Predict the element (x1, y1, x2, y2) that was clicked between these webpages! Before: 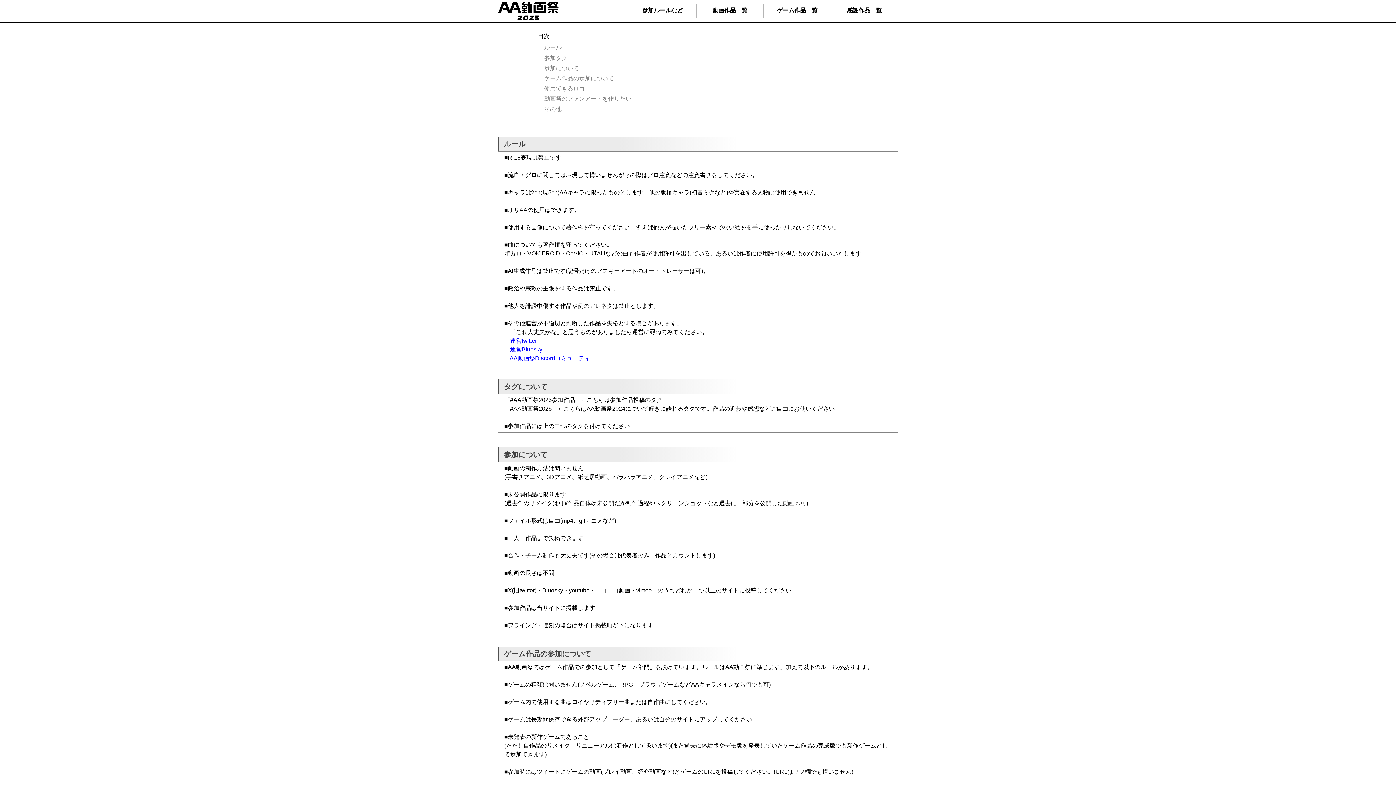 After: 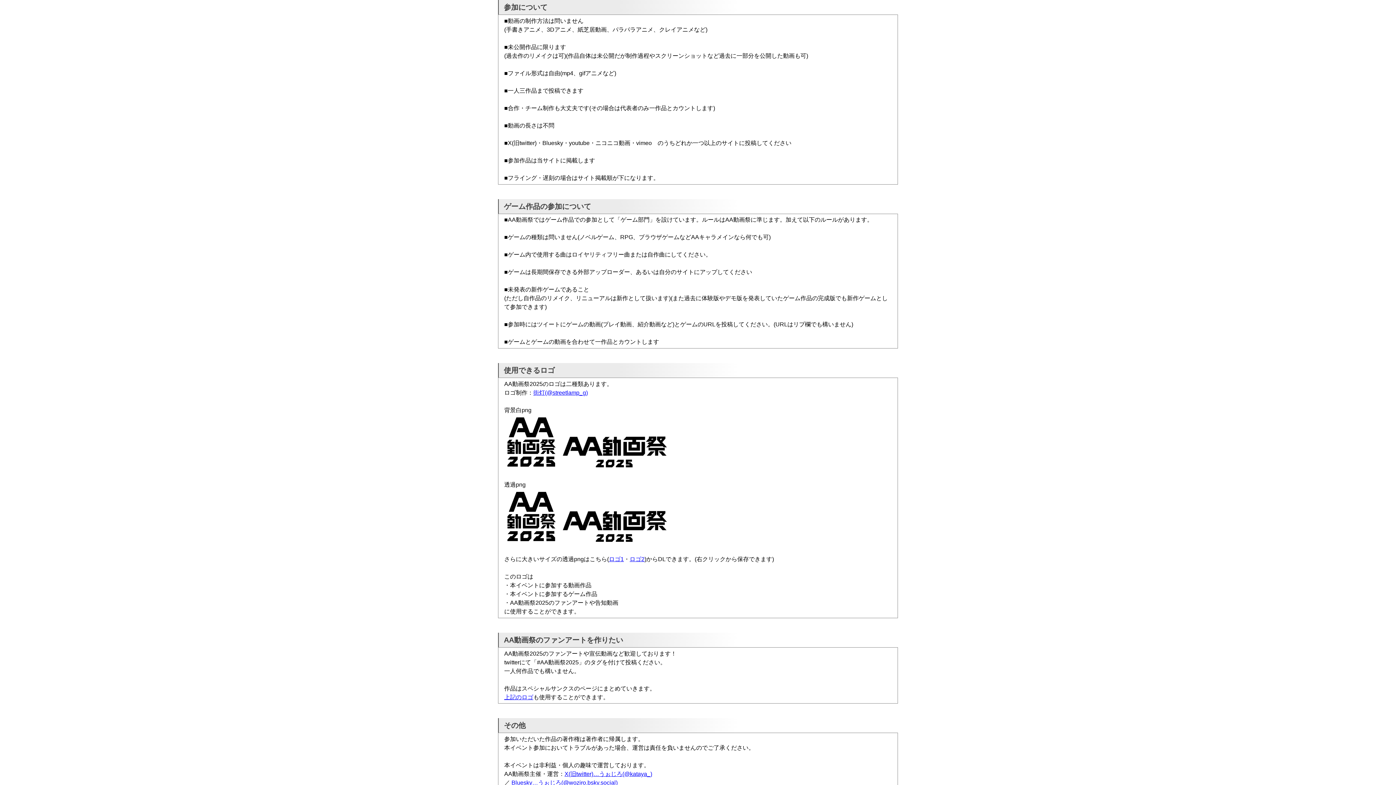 Action: label: 参加について bbox: (544, 63, 579, 72)